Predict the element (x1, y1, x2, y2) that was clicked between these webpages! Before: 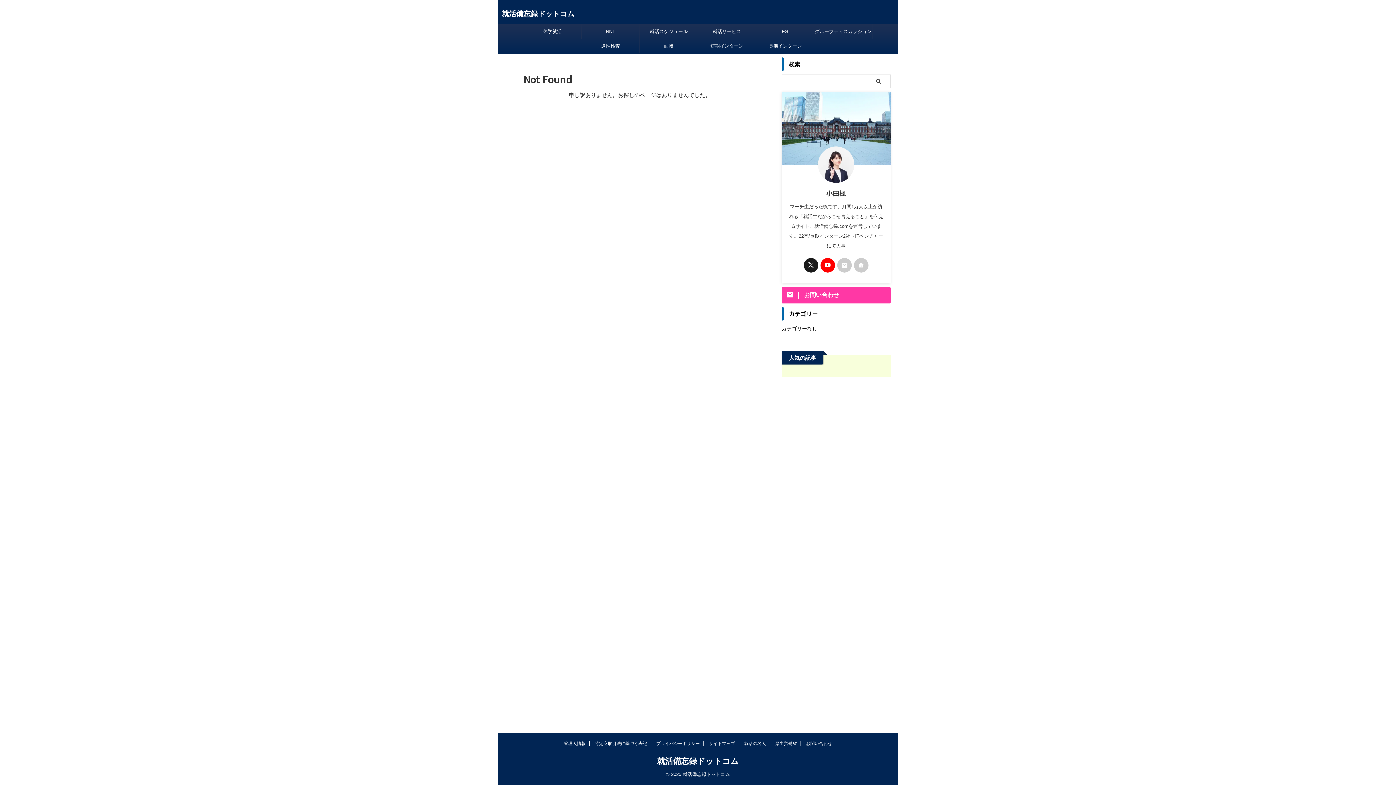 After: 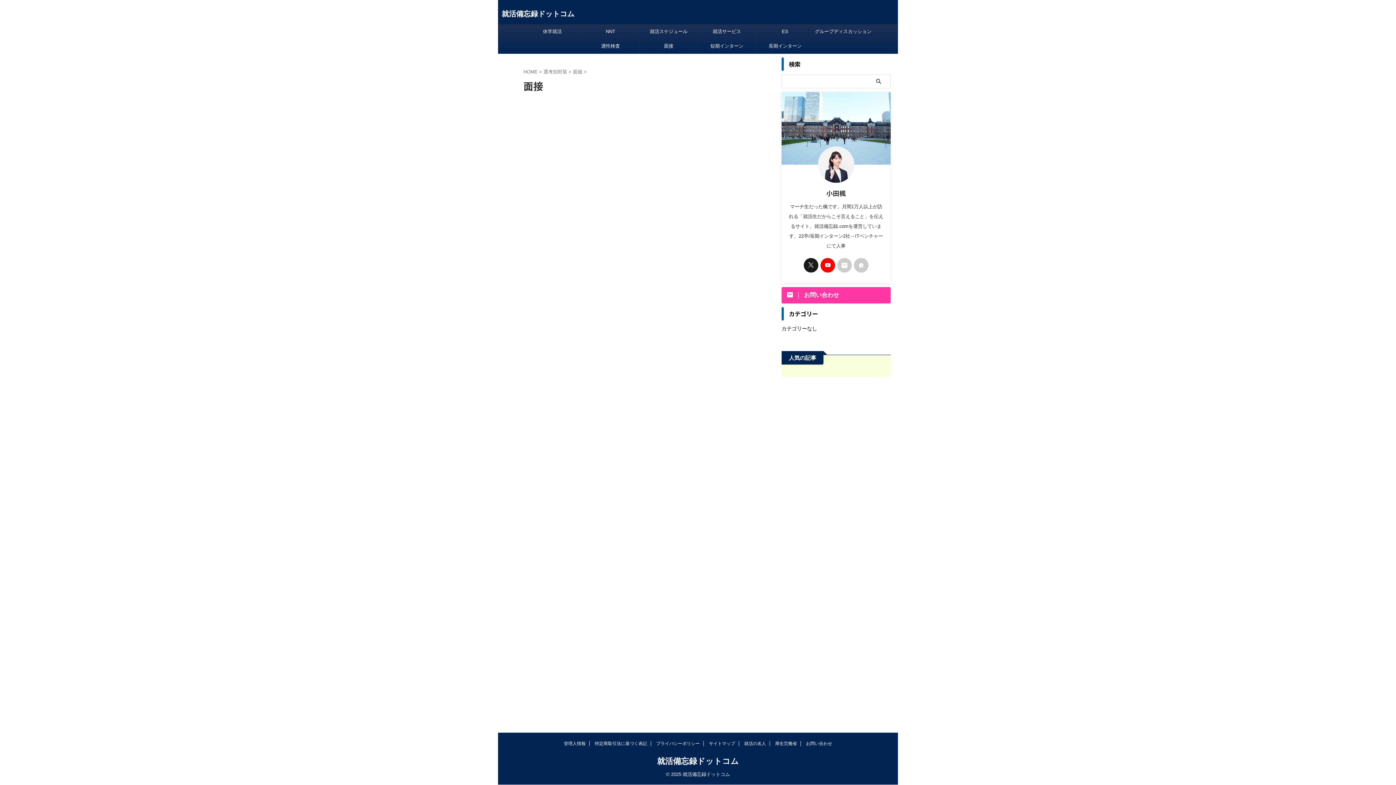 Action: bbox: (640, 38, 697, 53) label: 面接